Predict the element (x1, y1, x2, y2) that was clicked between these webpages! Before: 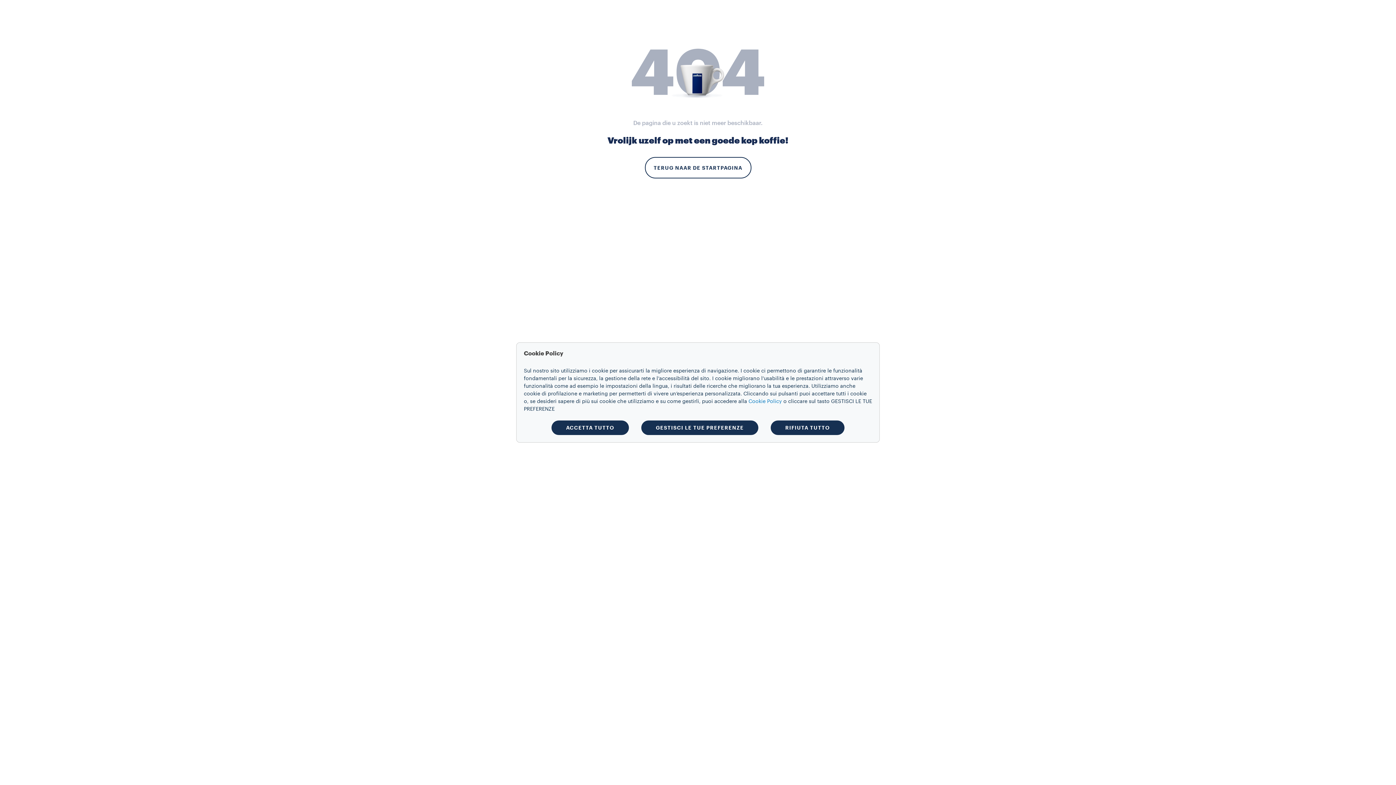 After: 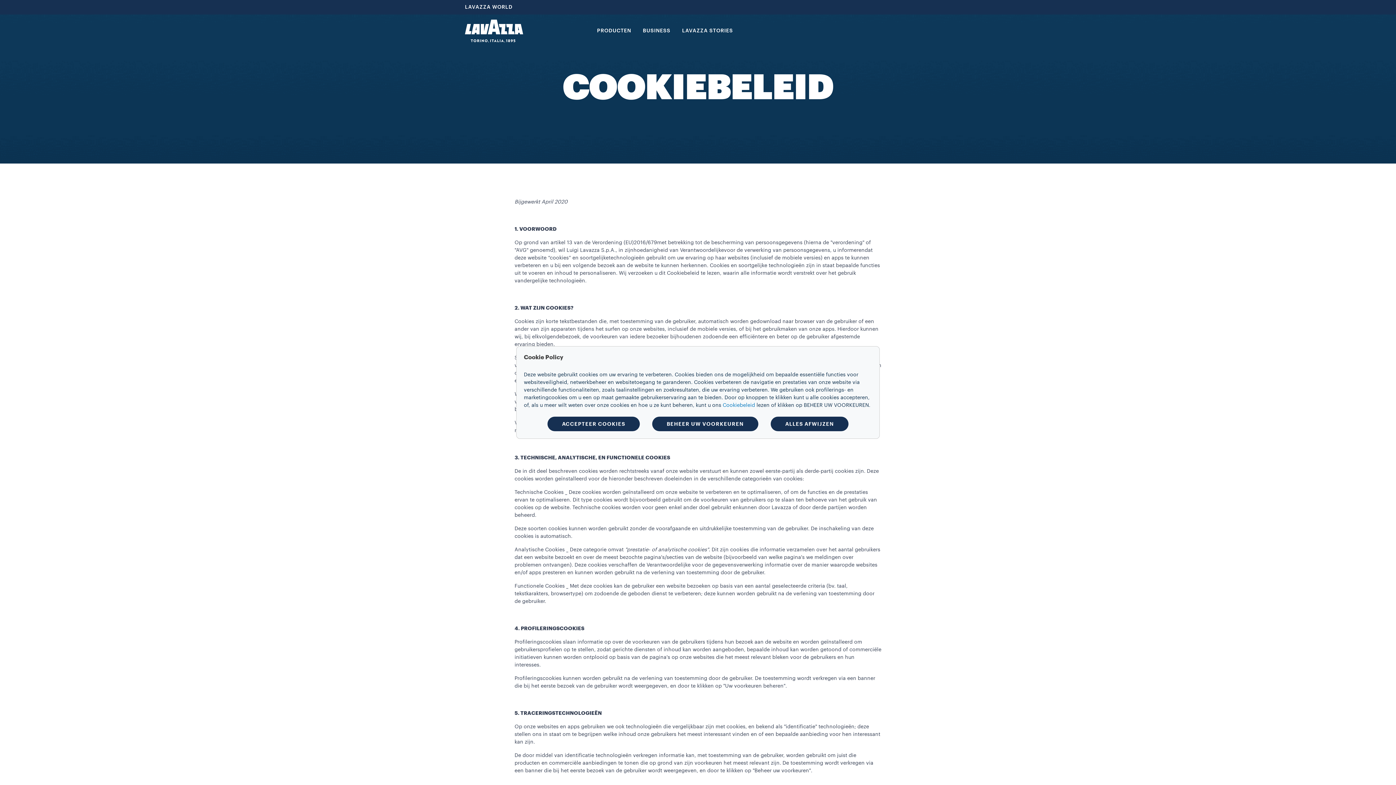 Action: label: Cookie Policy bbox: (748, 399, 782, 404)